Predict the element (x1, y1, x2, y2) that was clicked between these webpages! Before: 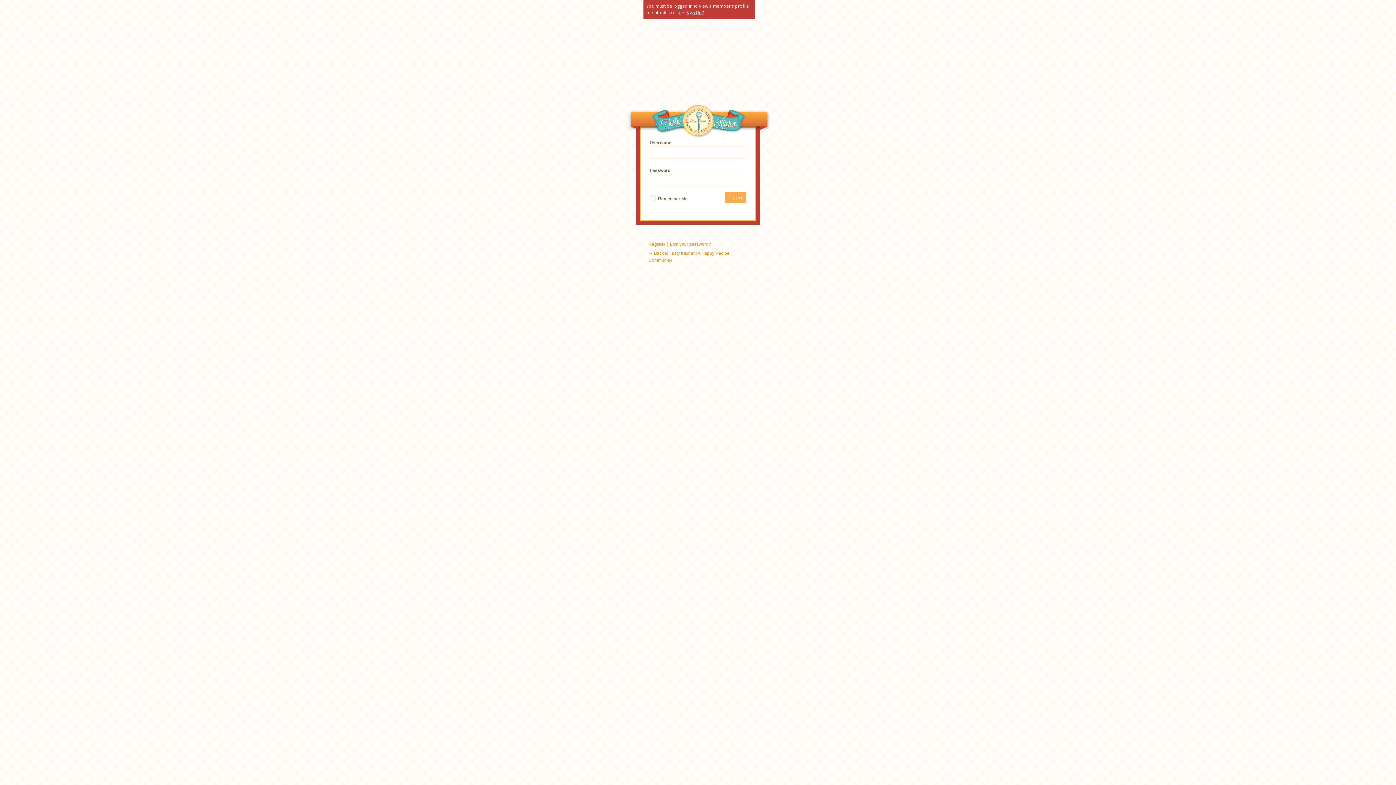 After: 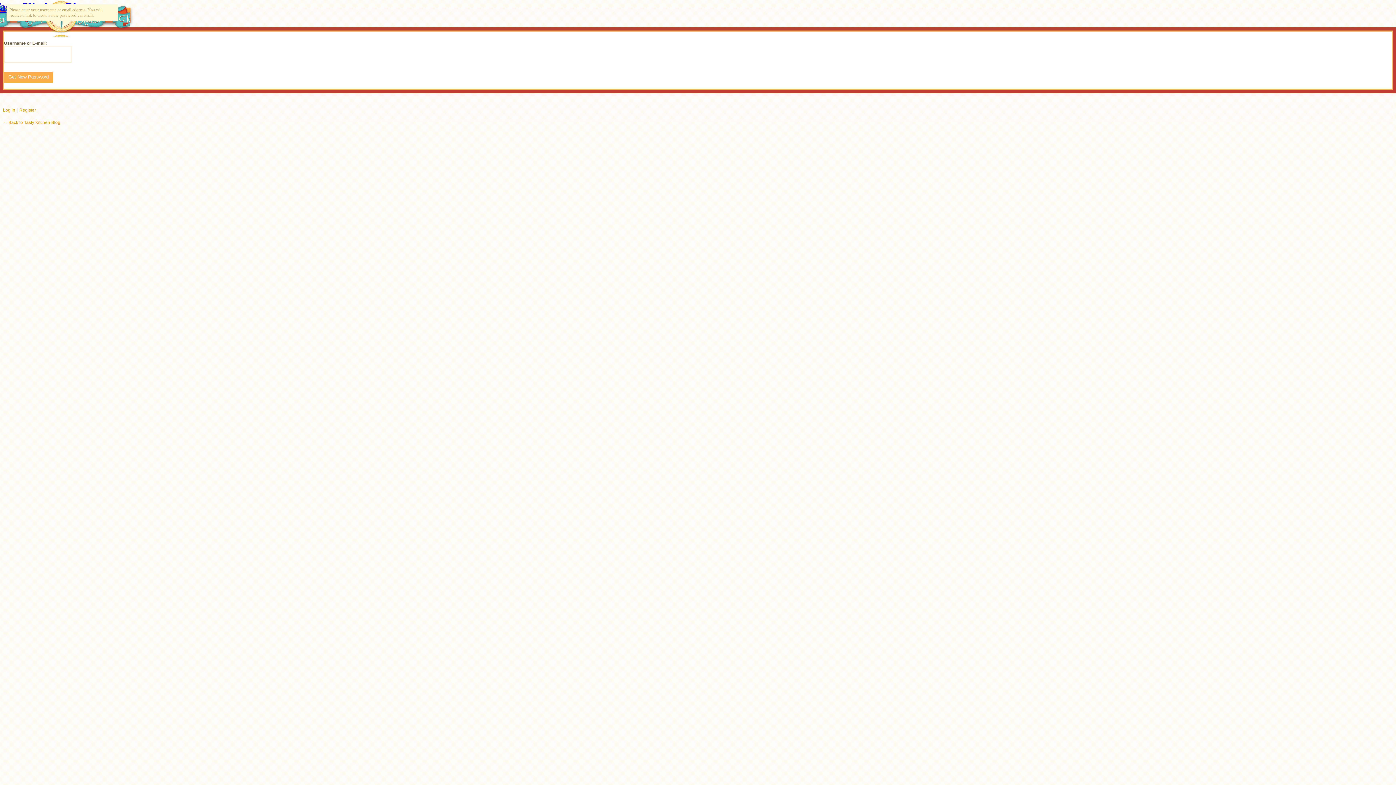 Action: bbox: (670, 241, 711, 246) label: Lost your password?